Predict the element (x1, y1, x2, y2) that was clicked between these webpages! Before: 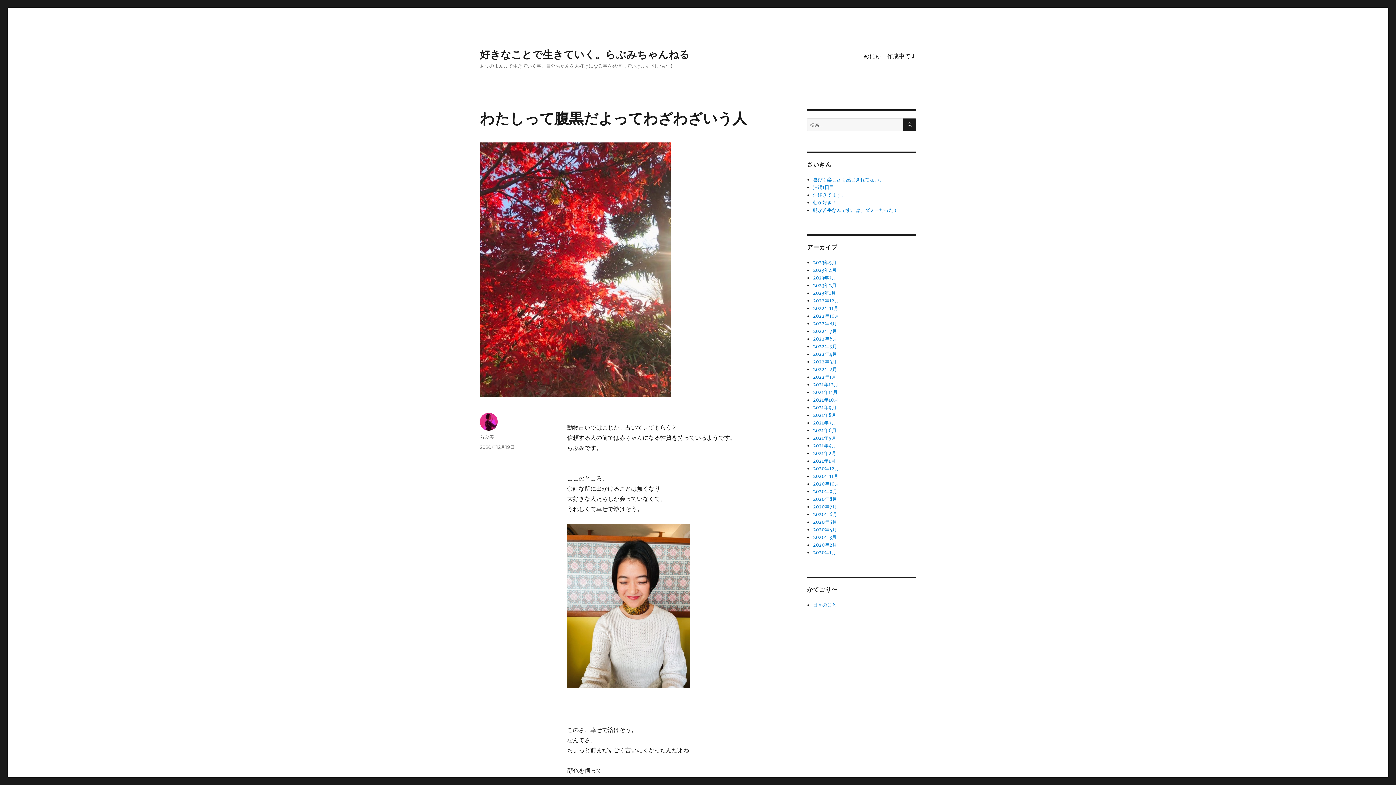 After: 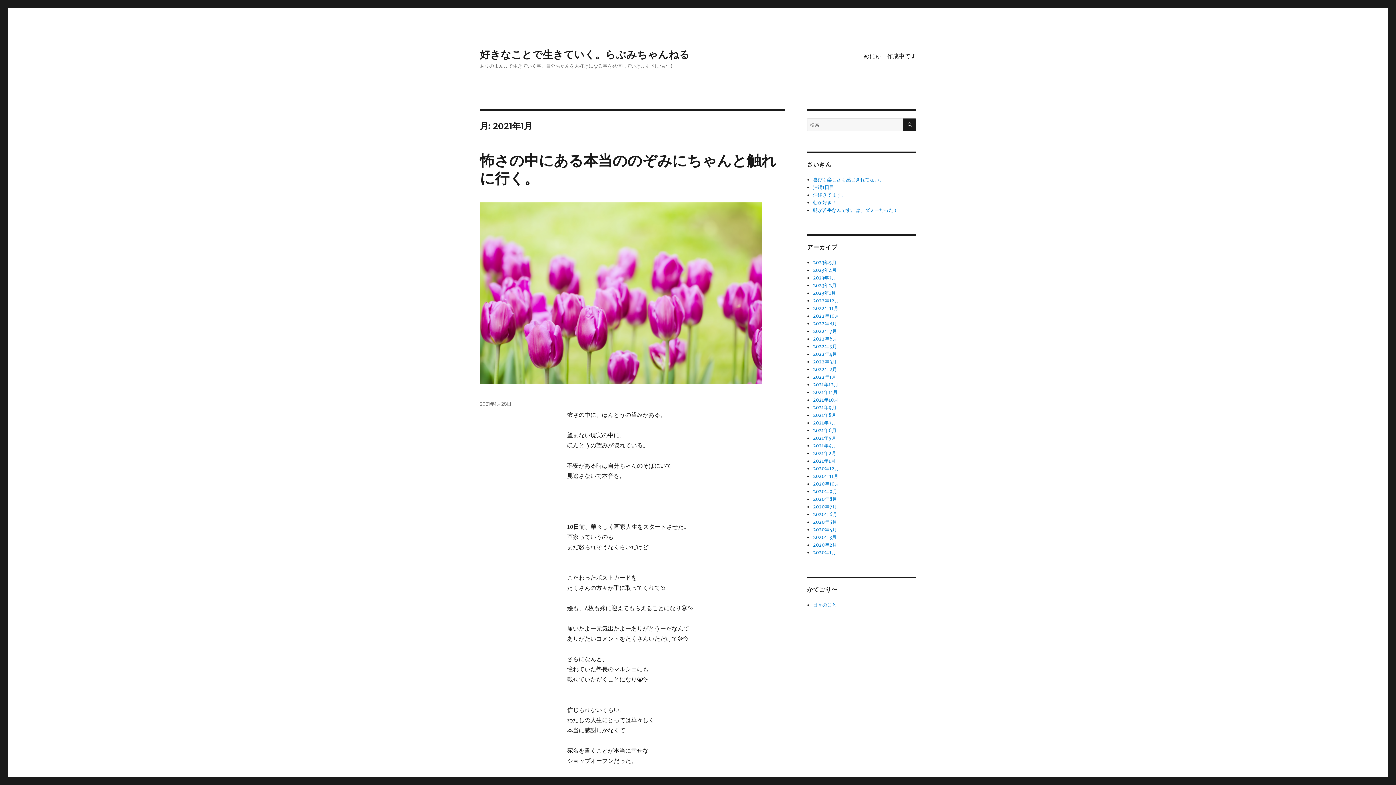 Action: bbox: (813, 458, 835, 464) label: 2021年1月